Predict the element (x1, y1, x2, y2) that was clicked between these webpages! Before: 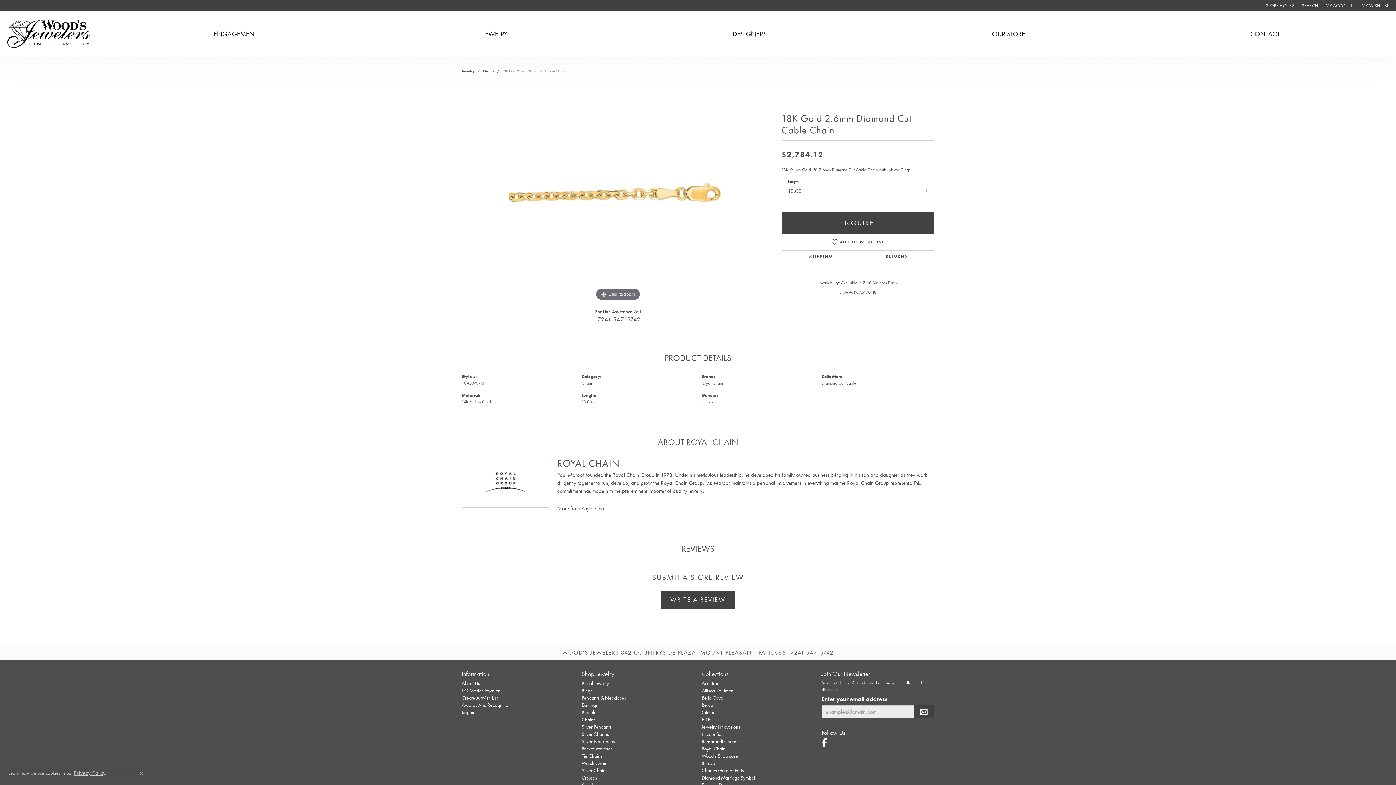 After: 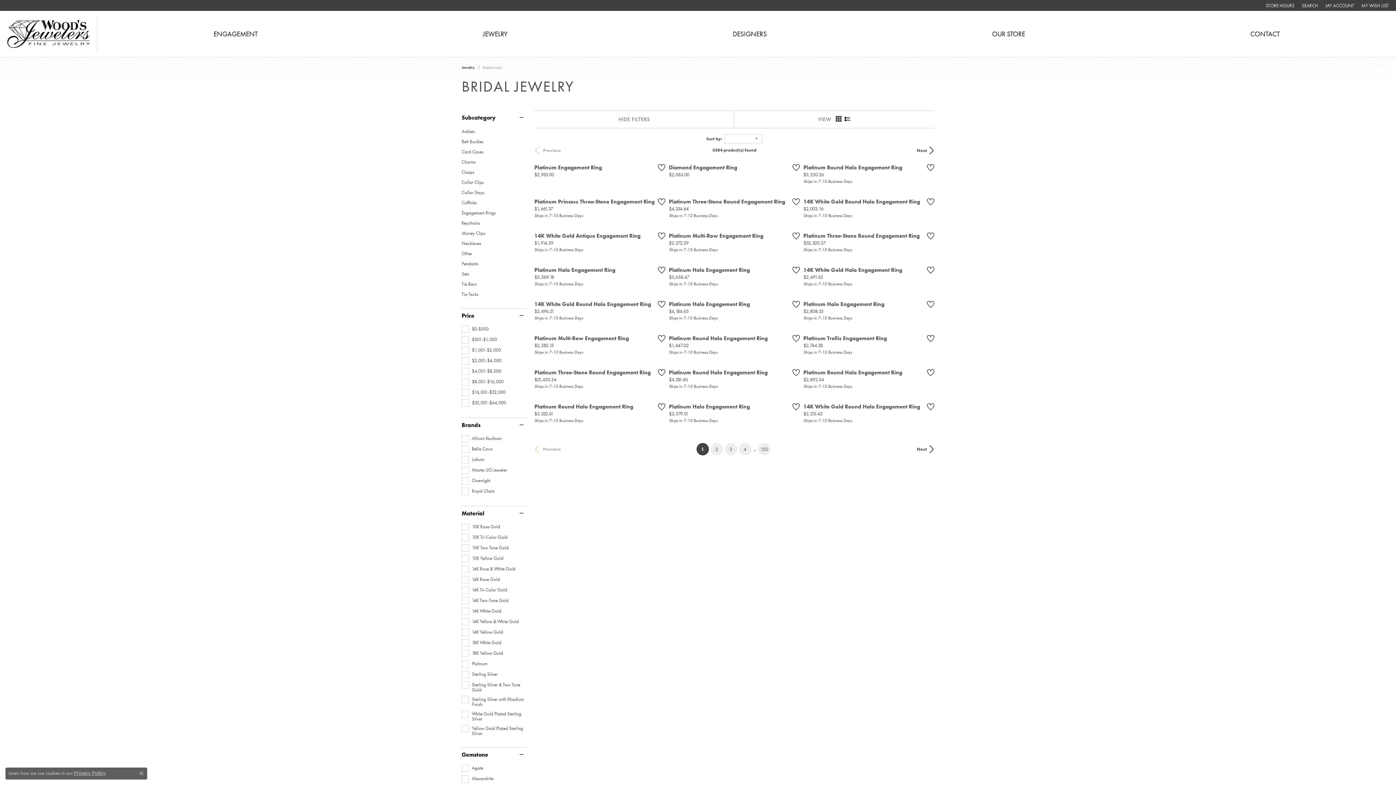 Action: bbox: (581, 680, 609, 686) label: Bridal Jewelry